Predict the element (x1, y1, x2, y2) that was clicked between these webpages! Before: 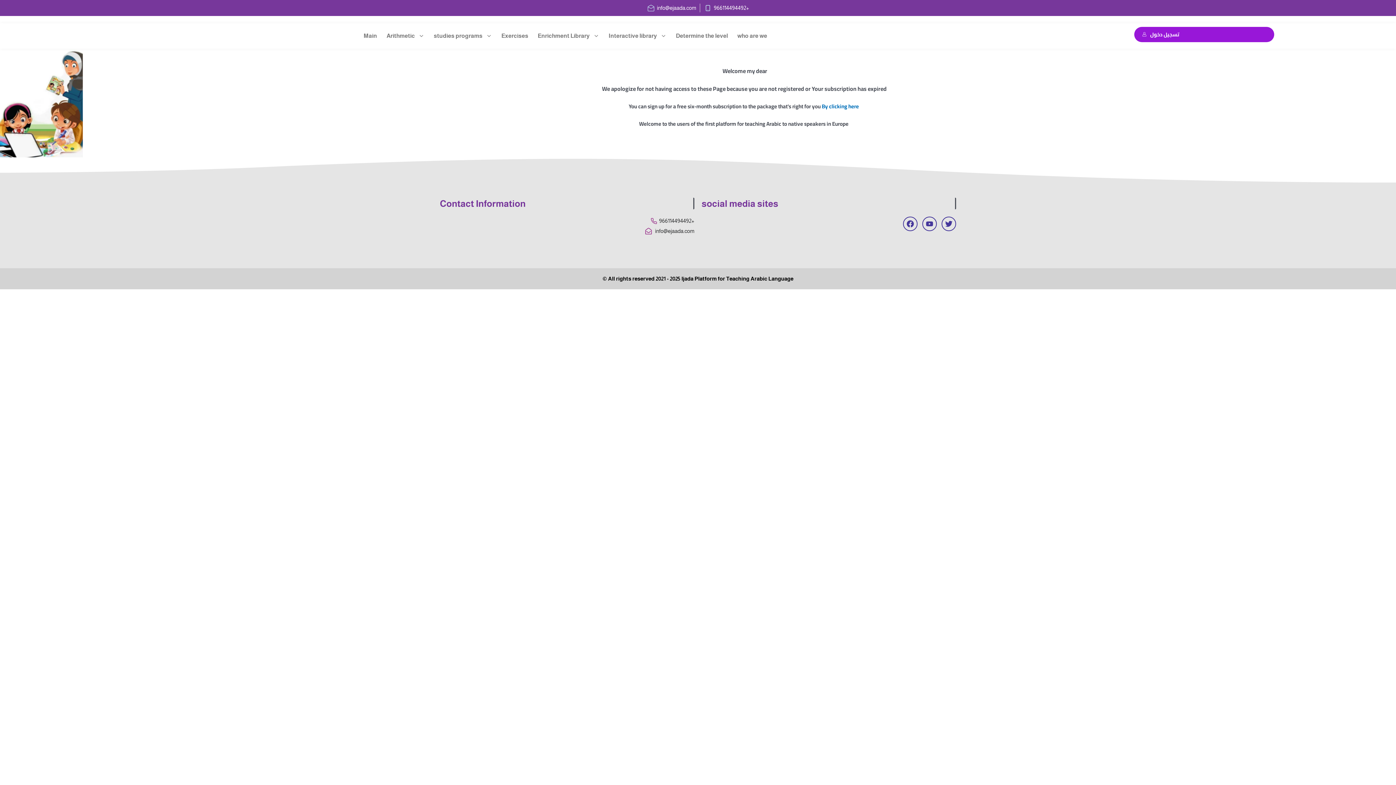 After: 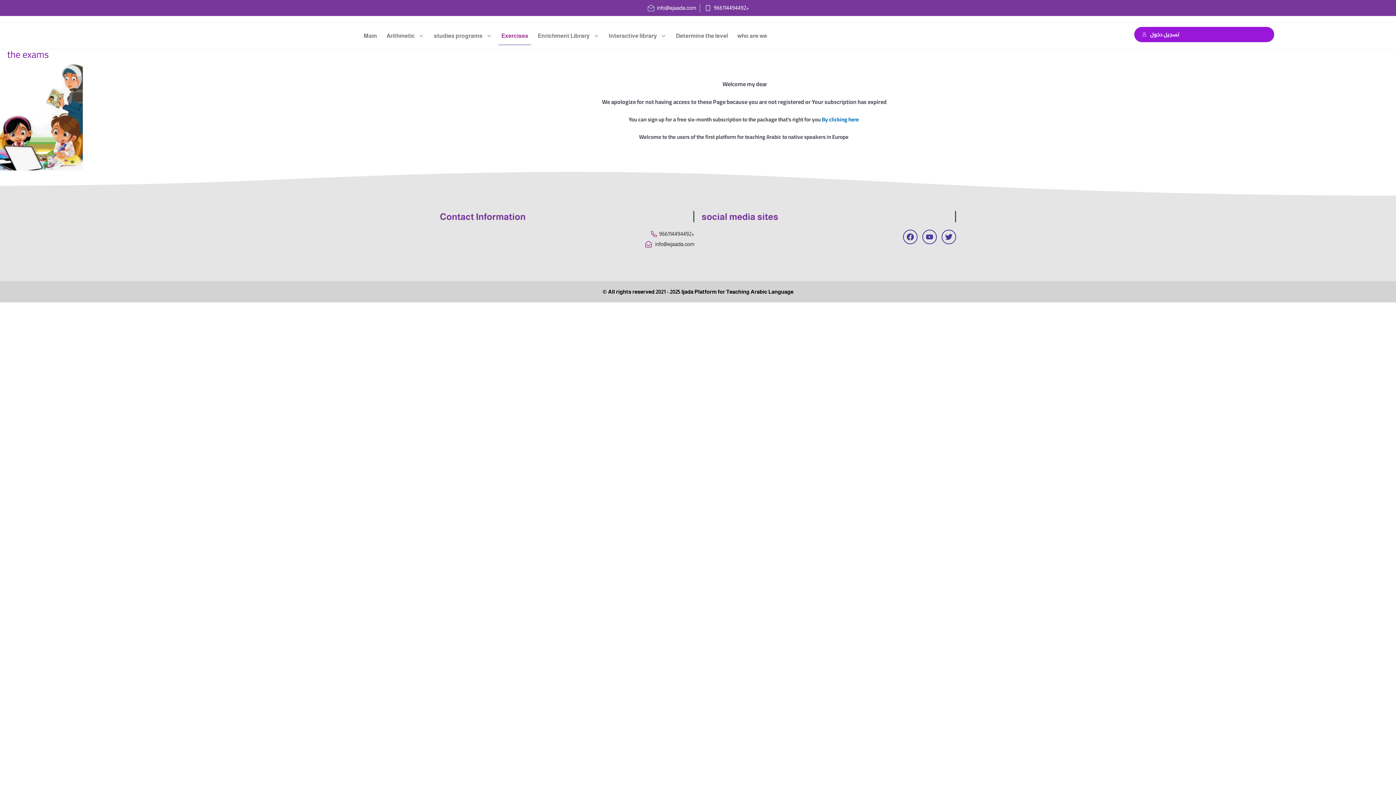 Action: bbox: (498, 26, 531, 45) label: Exercises